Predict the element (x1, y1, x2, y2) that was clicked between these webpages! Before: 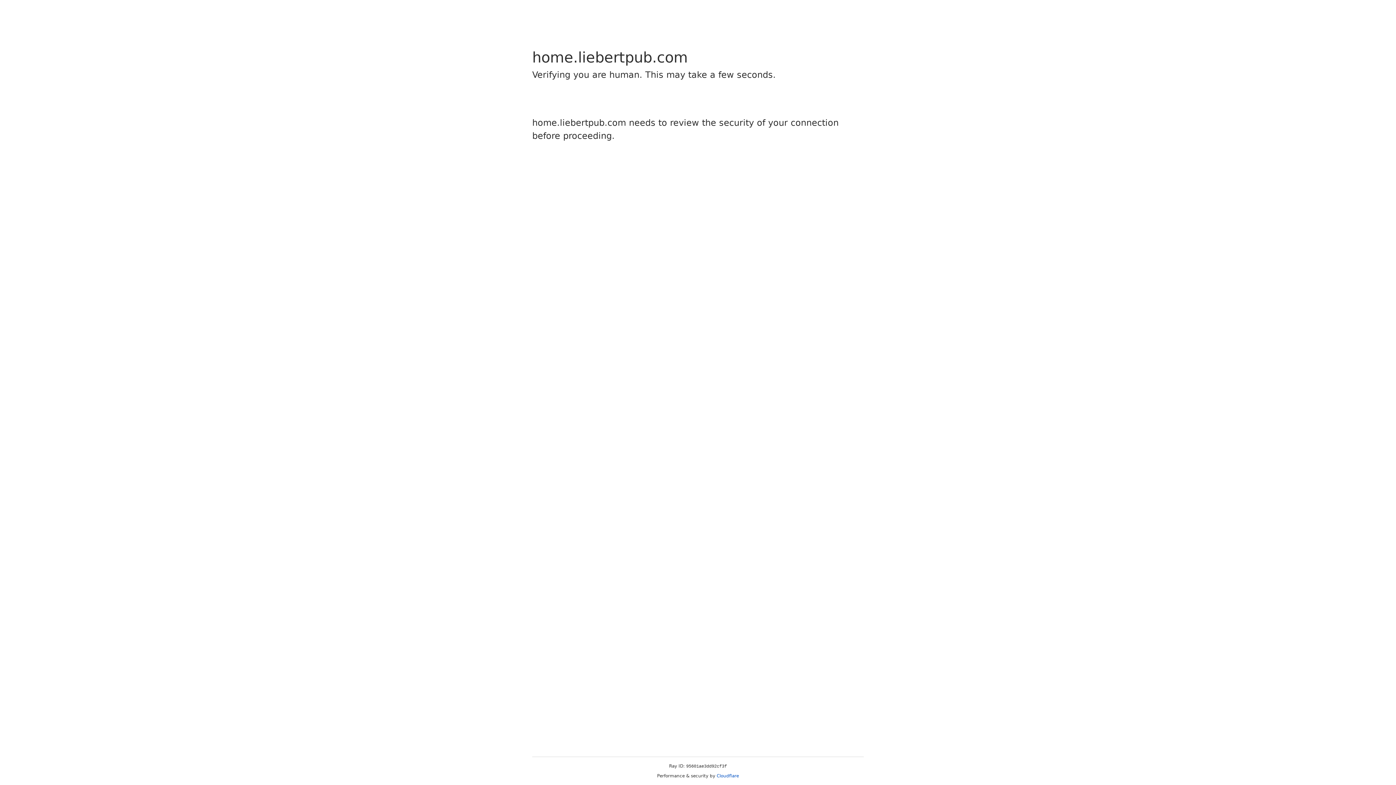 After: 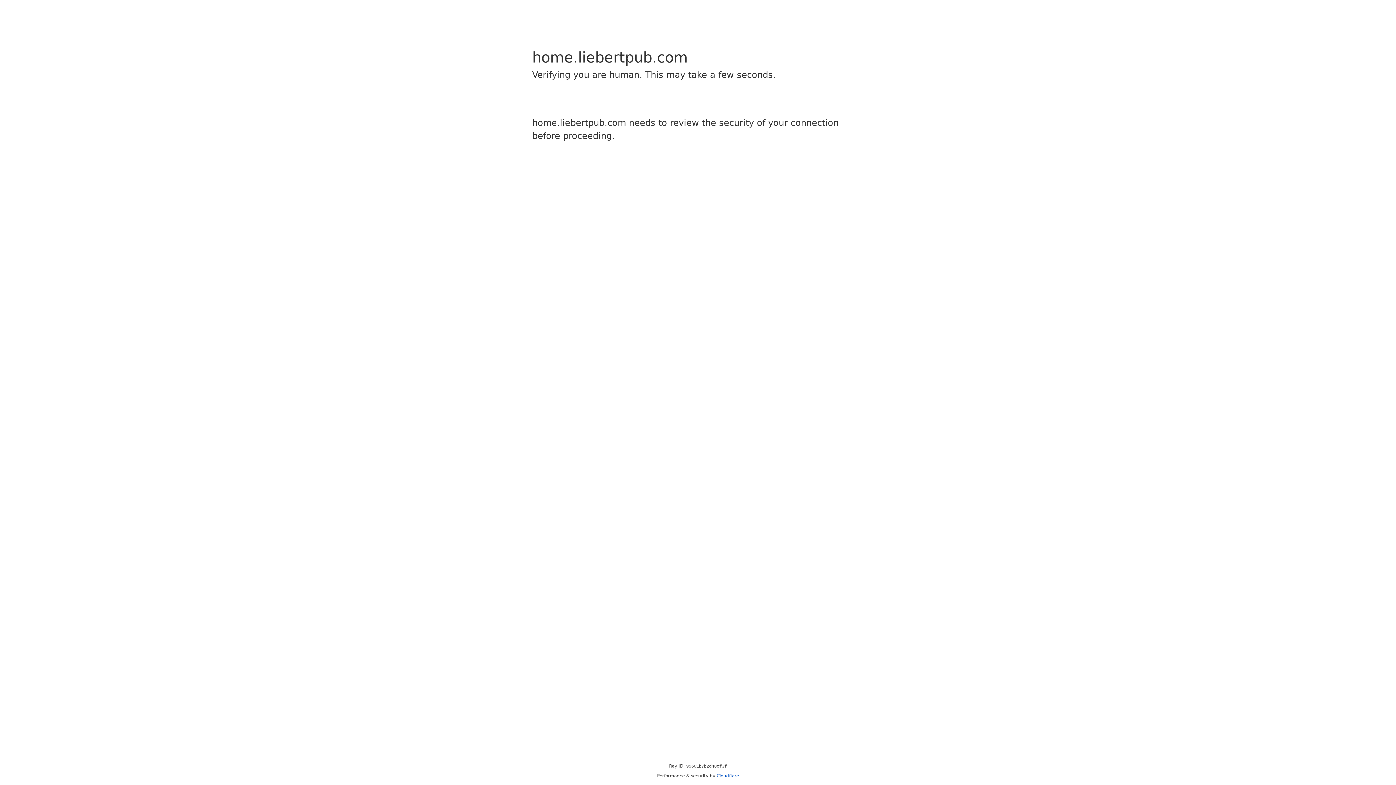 Action: bbox: (716, 773, 739, 778) label: Cloudflare